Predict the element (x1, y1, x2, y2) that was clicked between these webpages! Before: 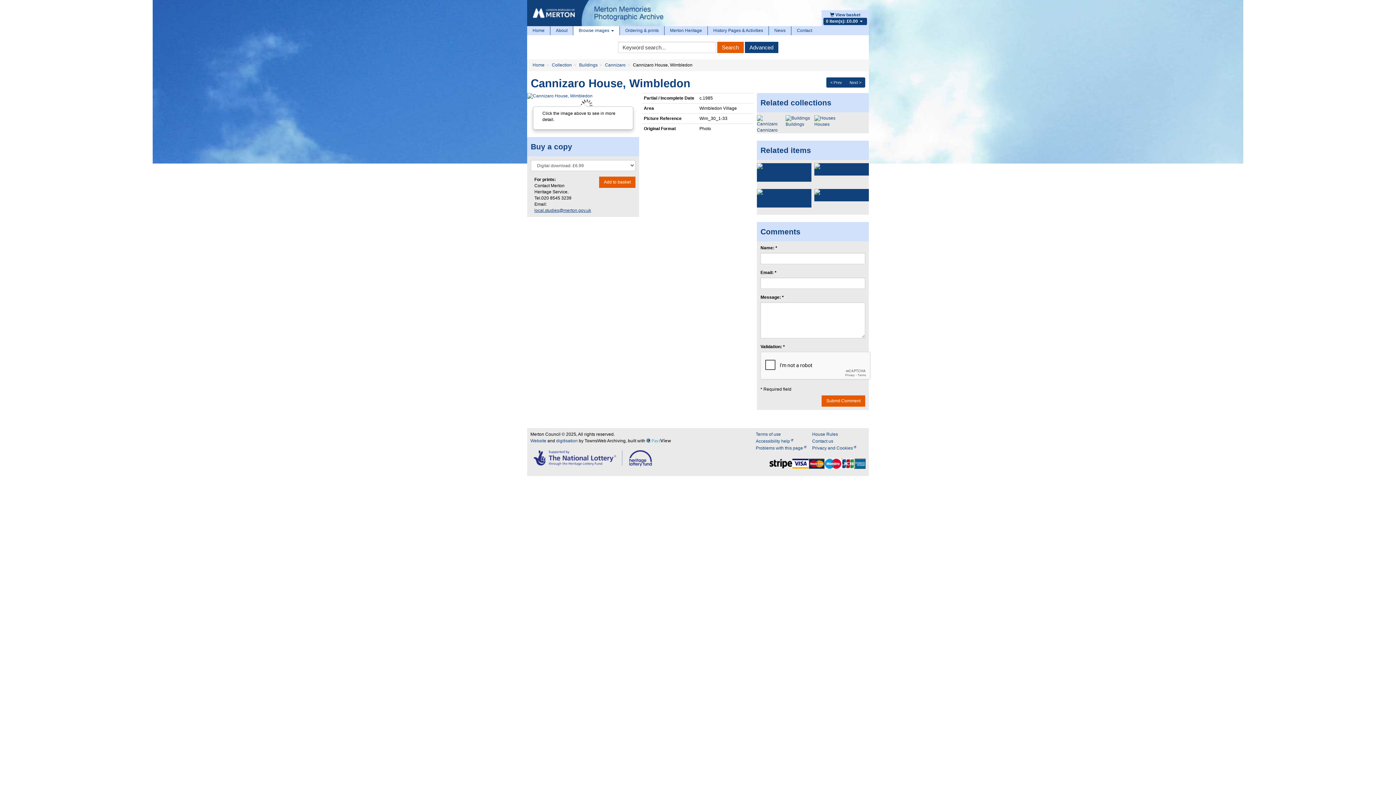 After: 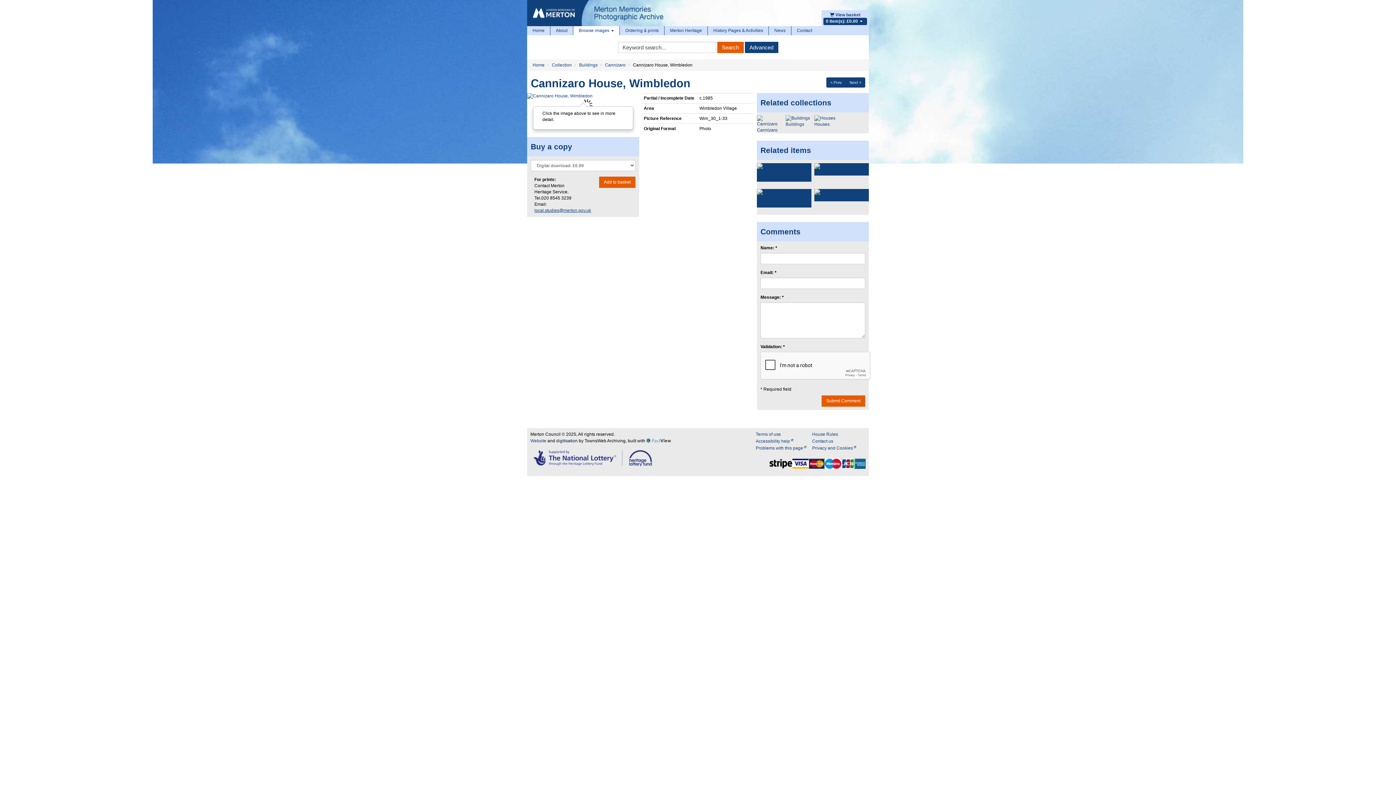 Action: bbox: (556, 438, 577, 443) label: digitisation